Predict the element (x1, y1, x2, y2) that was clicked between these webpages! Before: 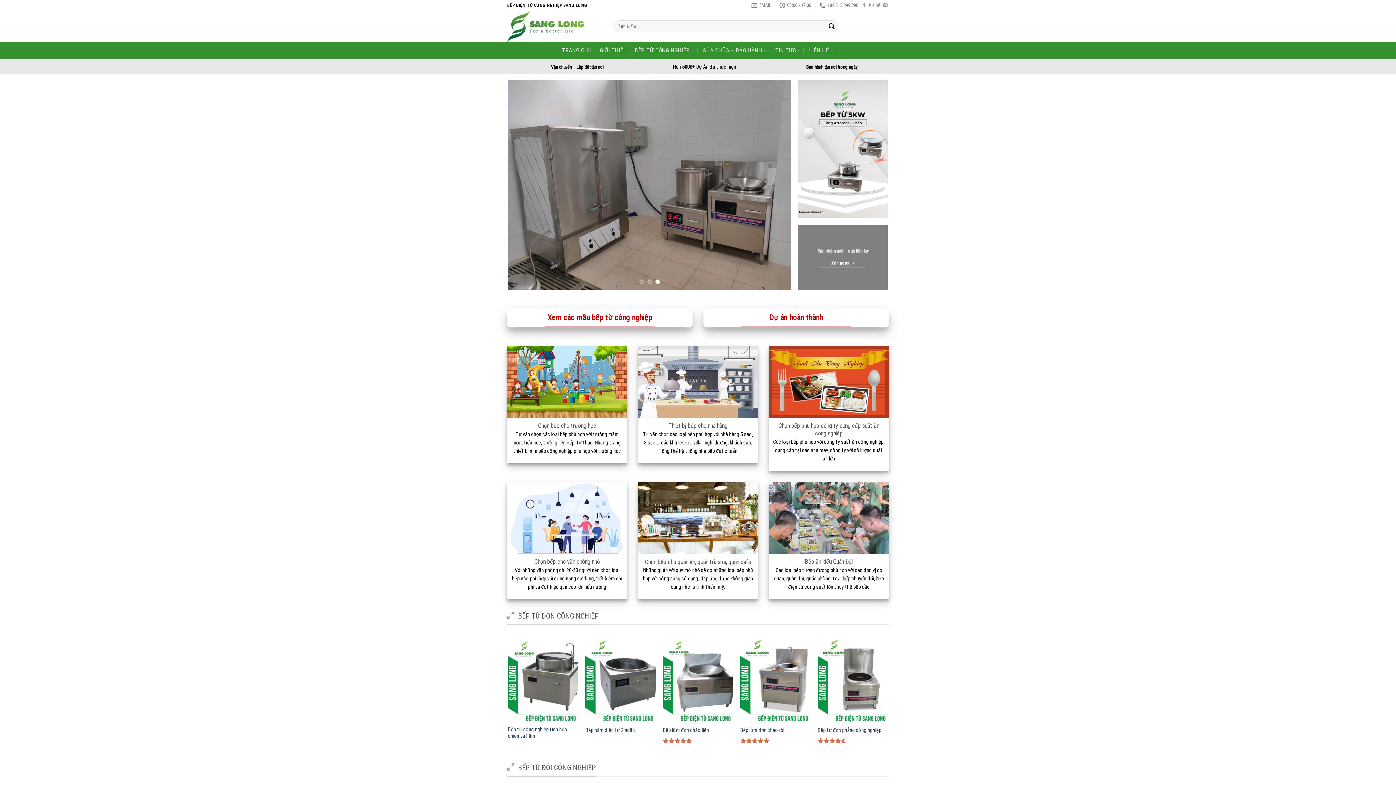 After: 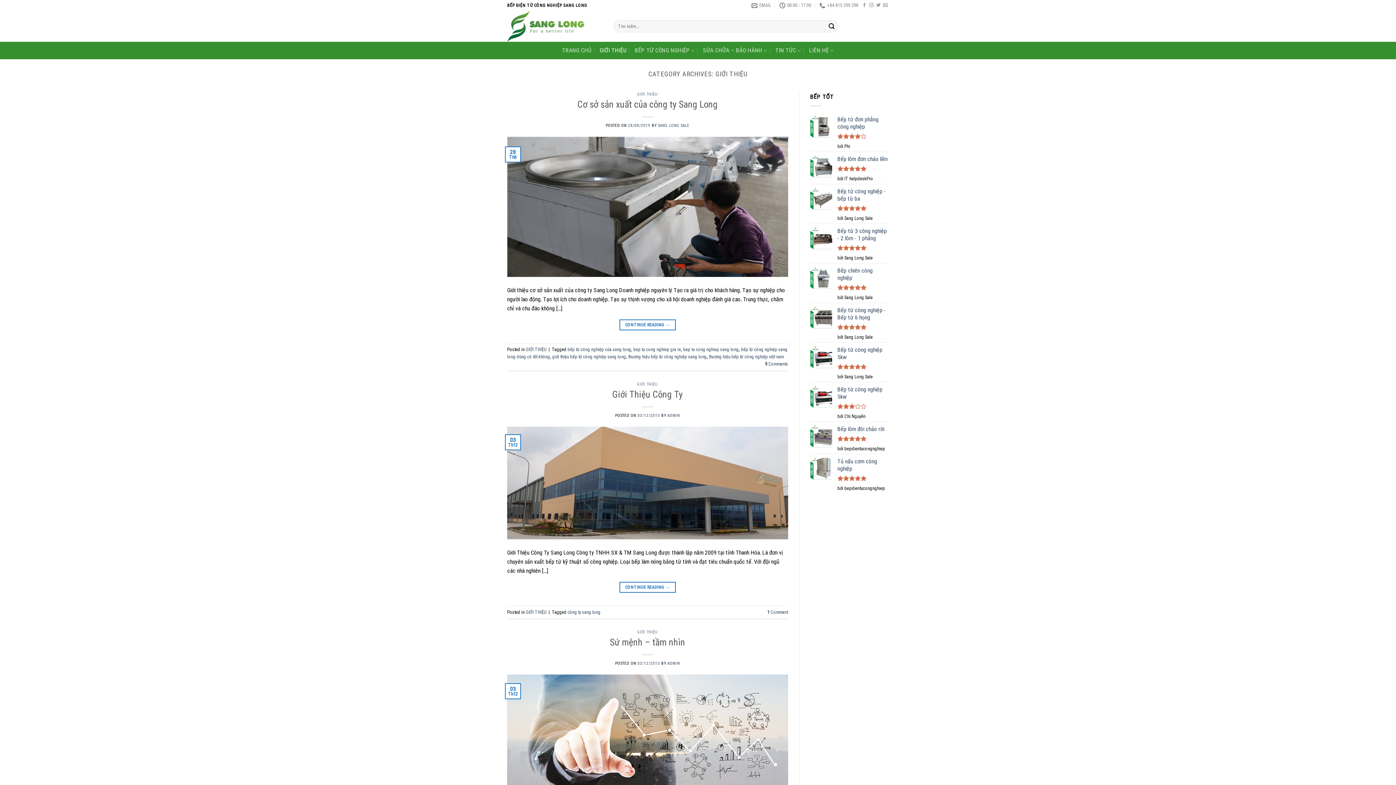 Action: bbox: (599, 44, 626, 56) label: GIỚI THIỆU